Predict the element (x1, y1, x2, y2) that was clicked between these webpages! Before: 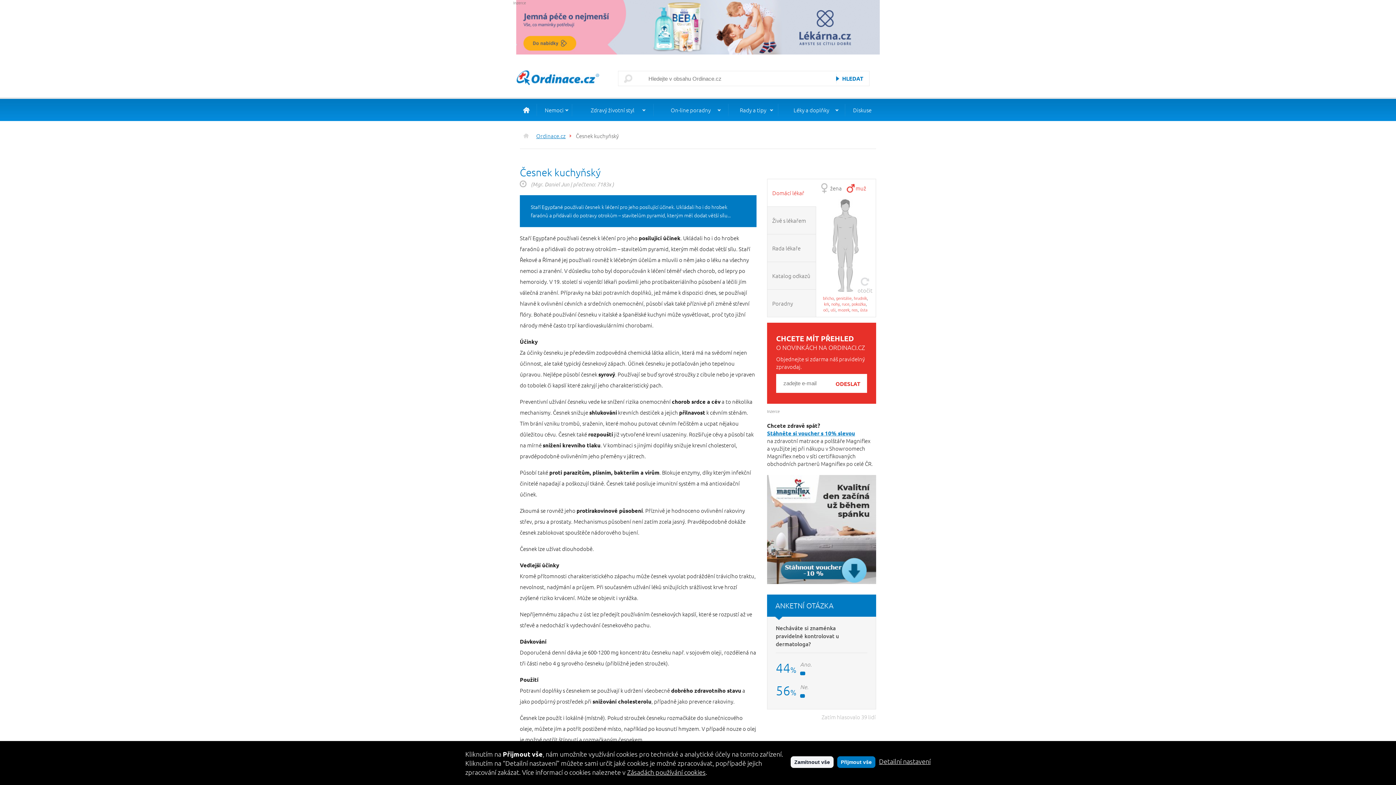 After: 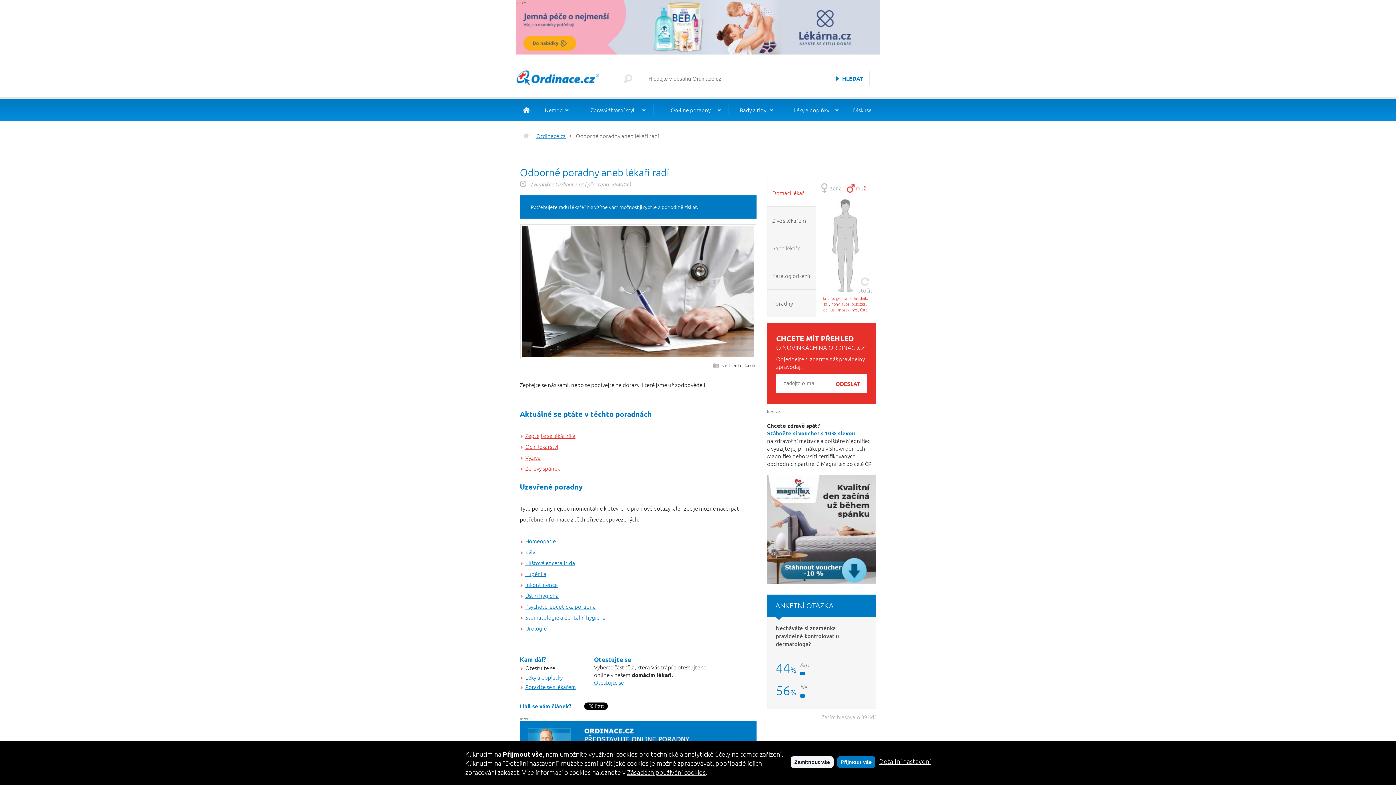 Action: bbox: (653, 98, 728, 121) label: On-line poradny